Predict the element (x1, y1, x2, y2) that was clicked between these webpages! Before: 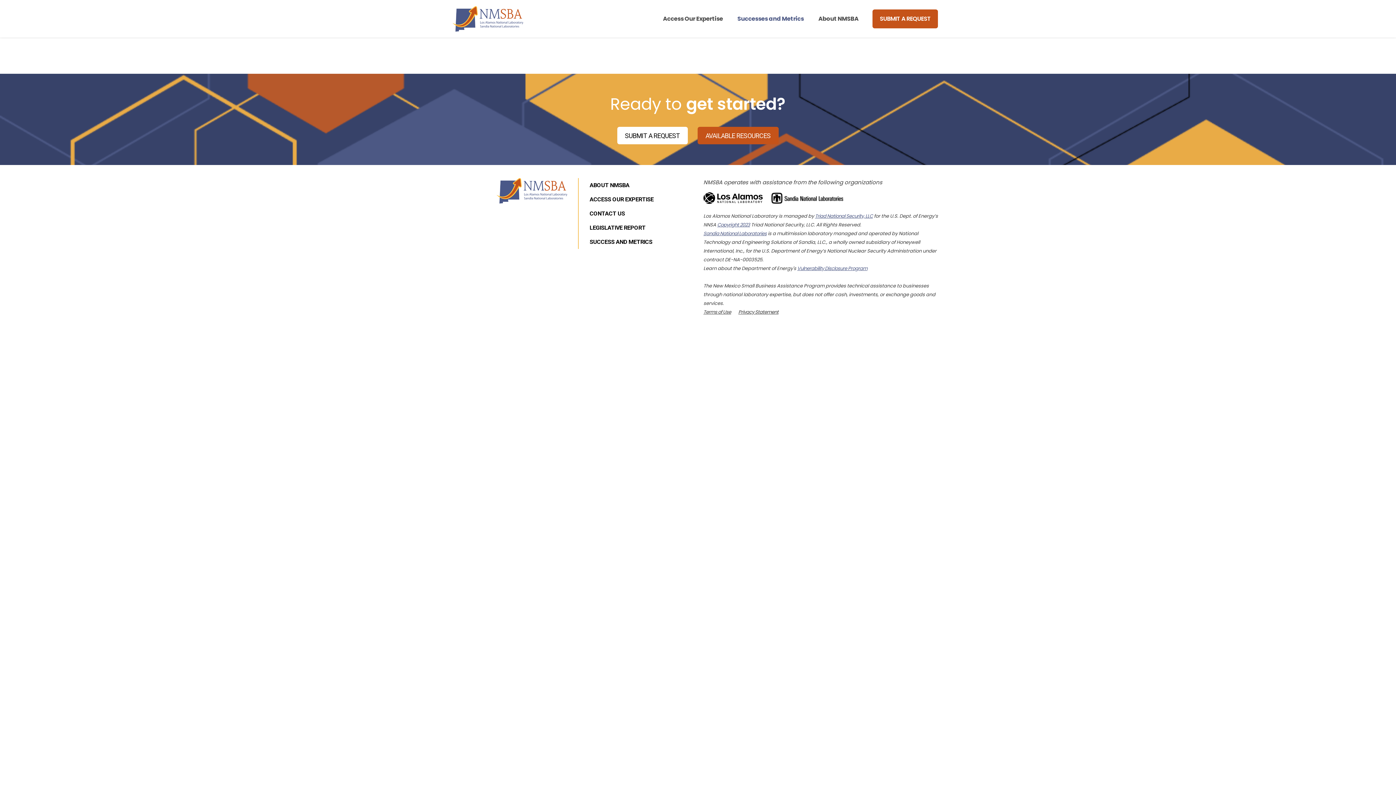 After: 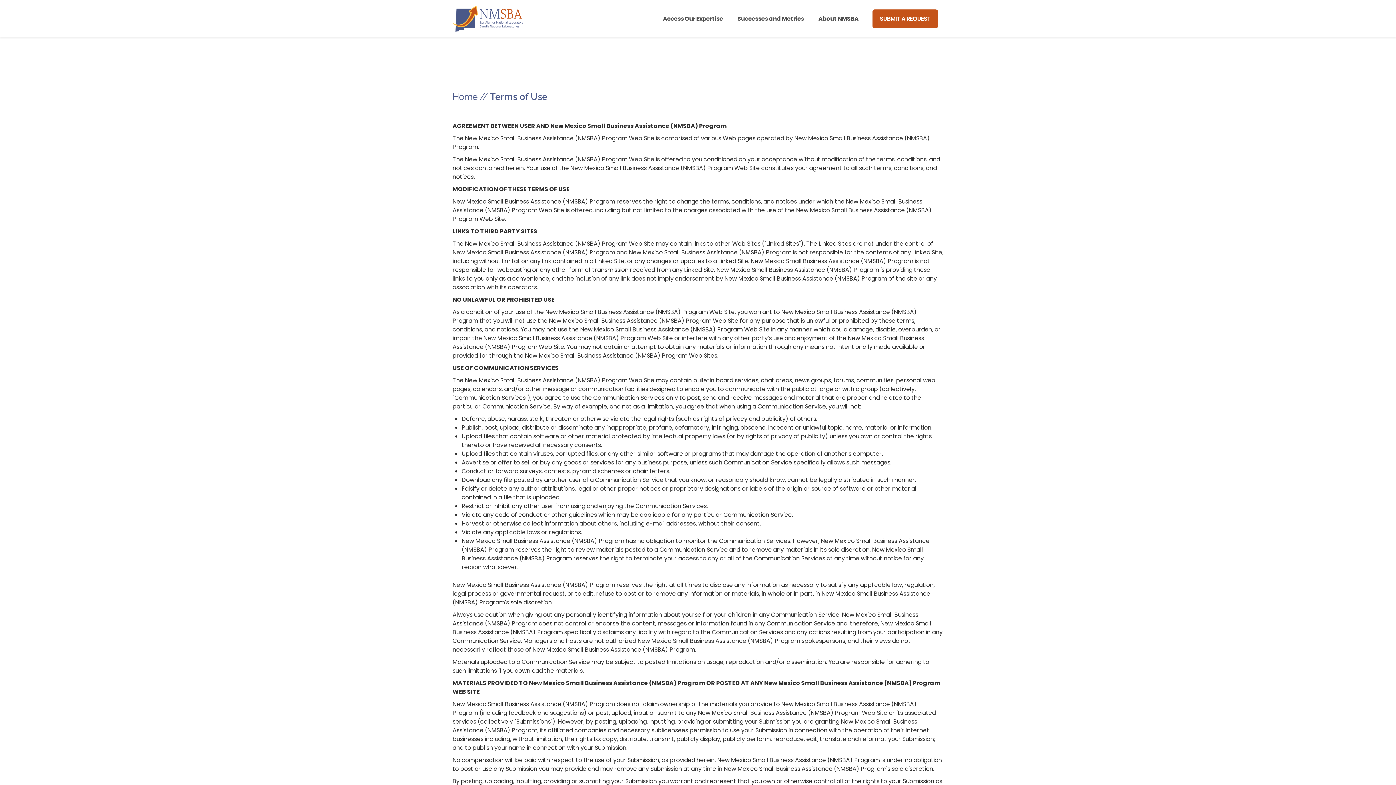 Action: label: Terms of Use bbox: (703, 308, 731, 315)